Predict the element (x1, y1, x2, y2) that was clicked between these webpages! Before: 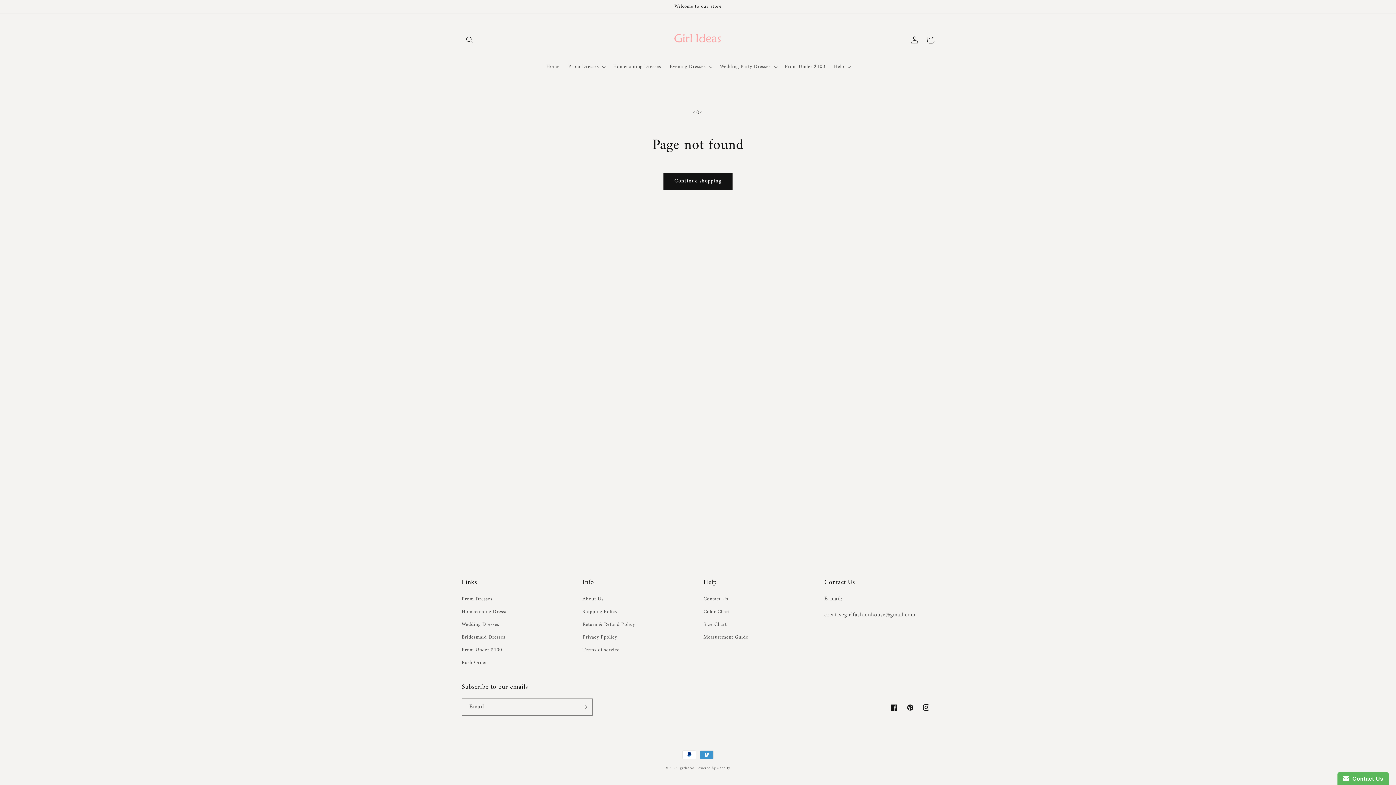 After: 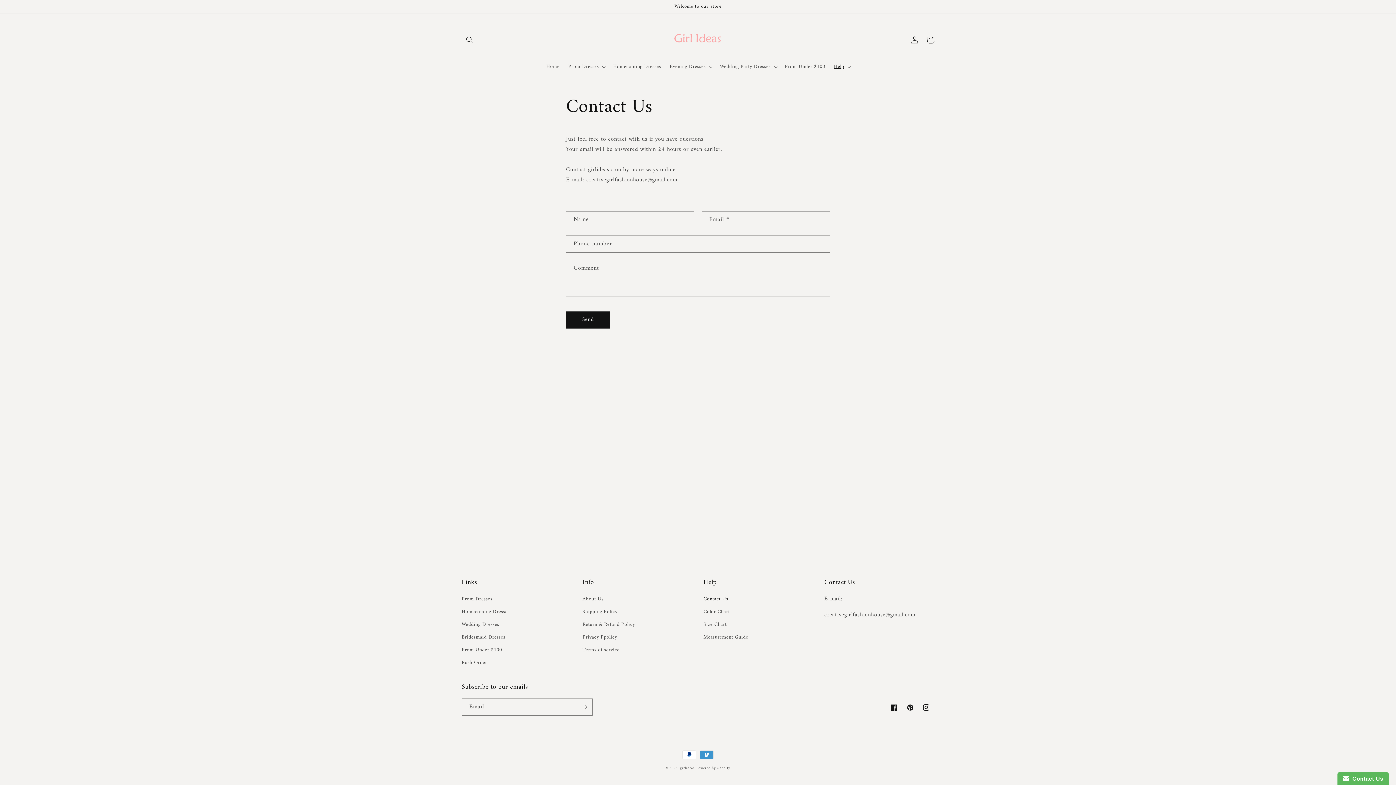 Action: label: Contact Us bbox: (703, 594, 728, 605)